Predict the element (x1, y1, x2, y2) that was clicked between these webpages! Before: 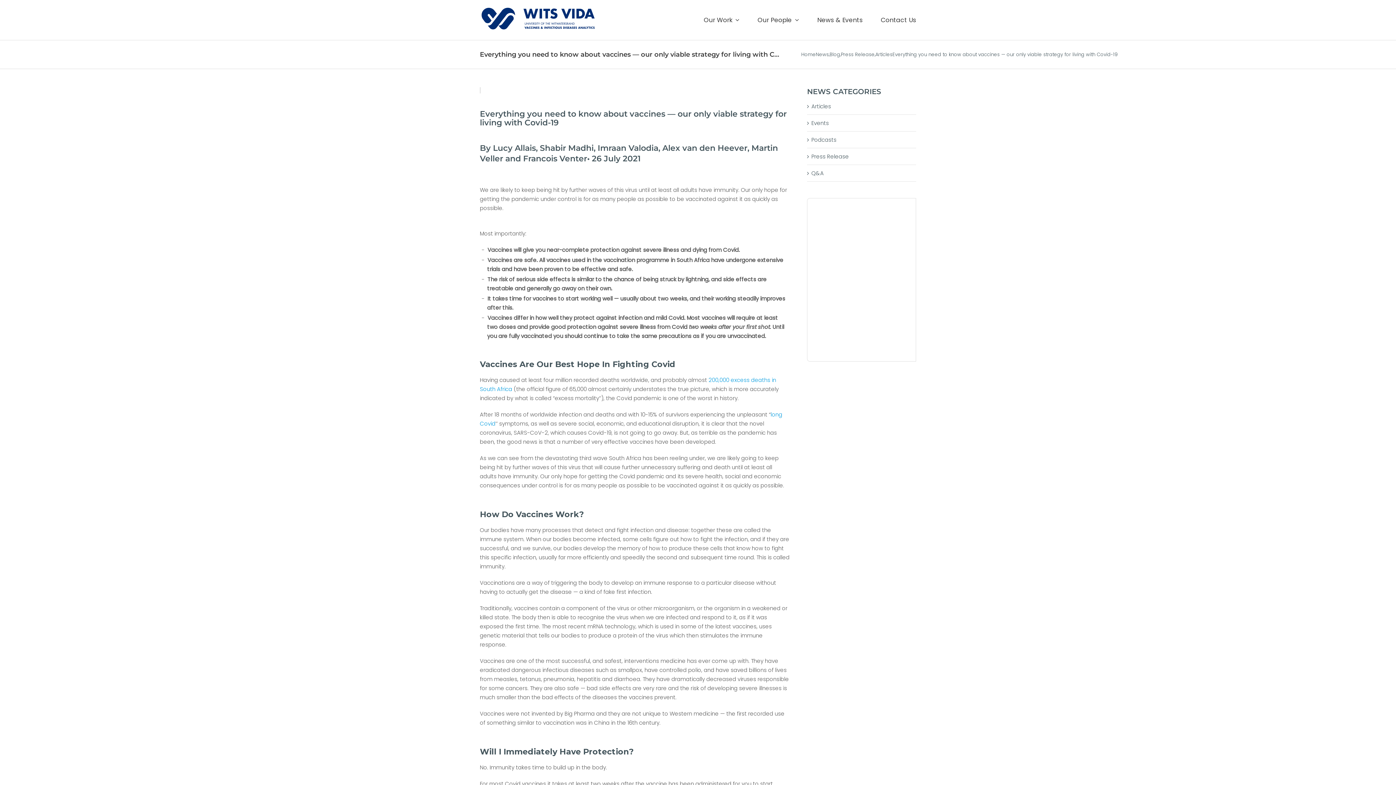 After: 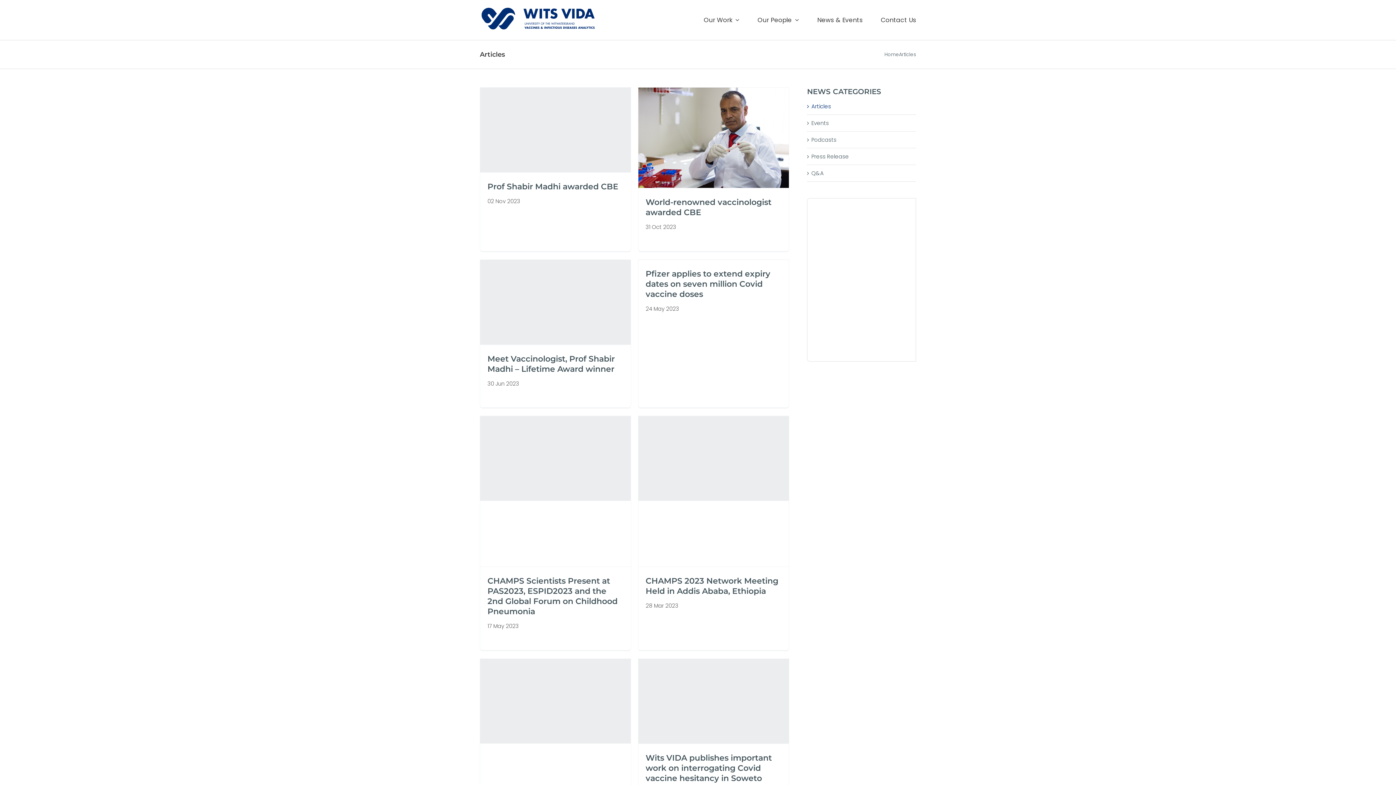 Action: label: Articles bbox: (811, 102, 831, 110)